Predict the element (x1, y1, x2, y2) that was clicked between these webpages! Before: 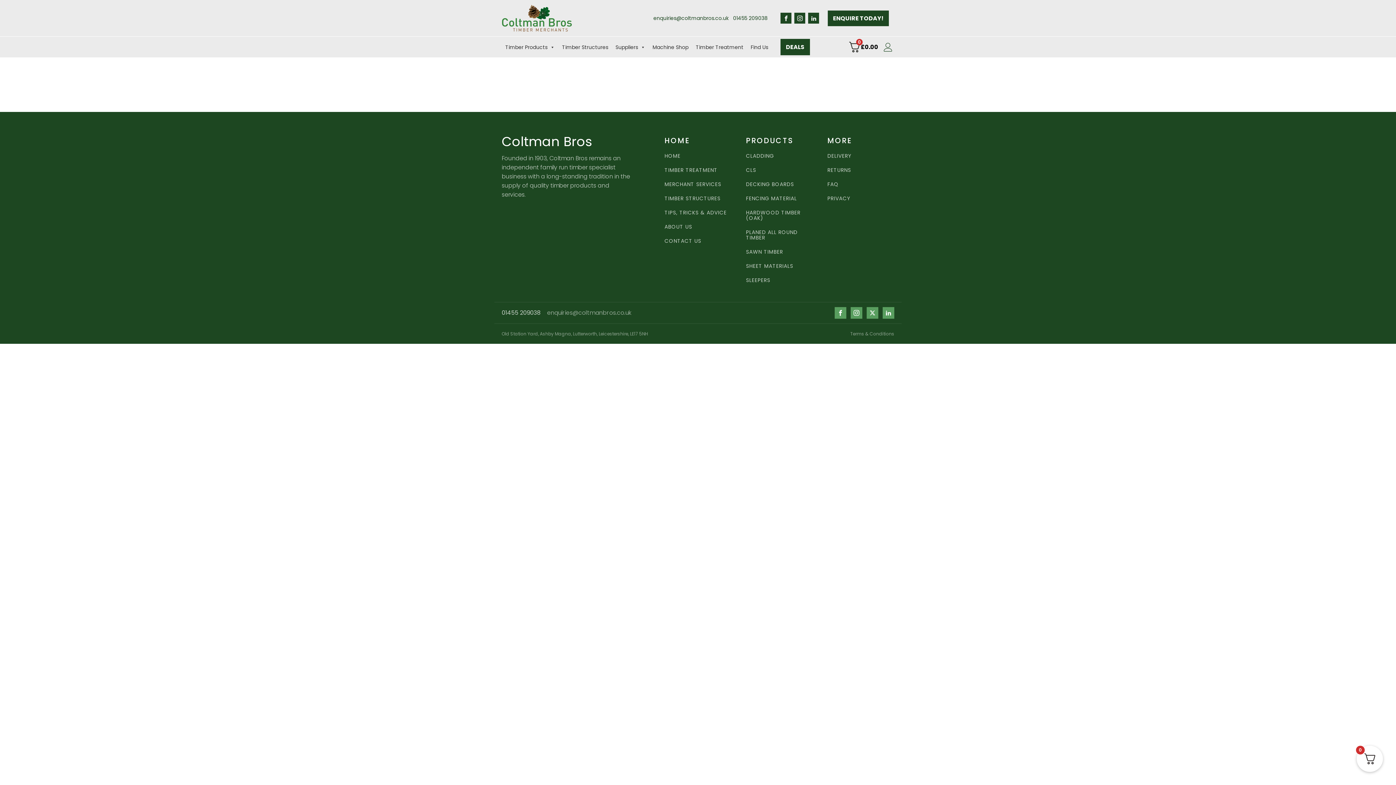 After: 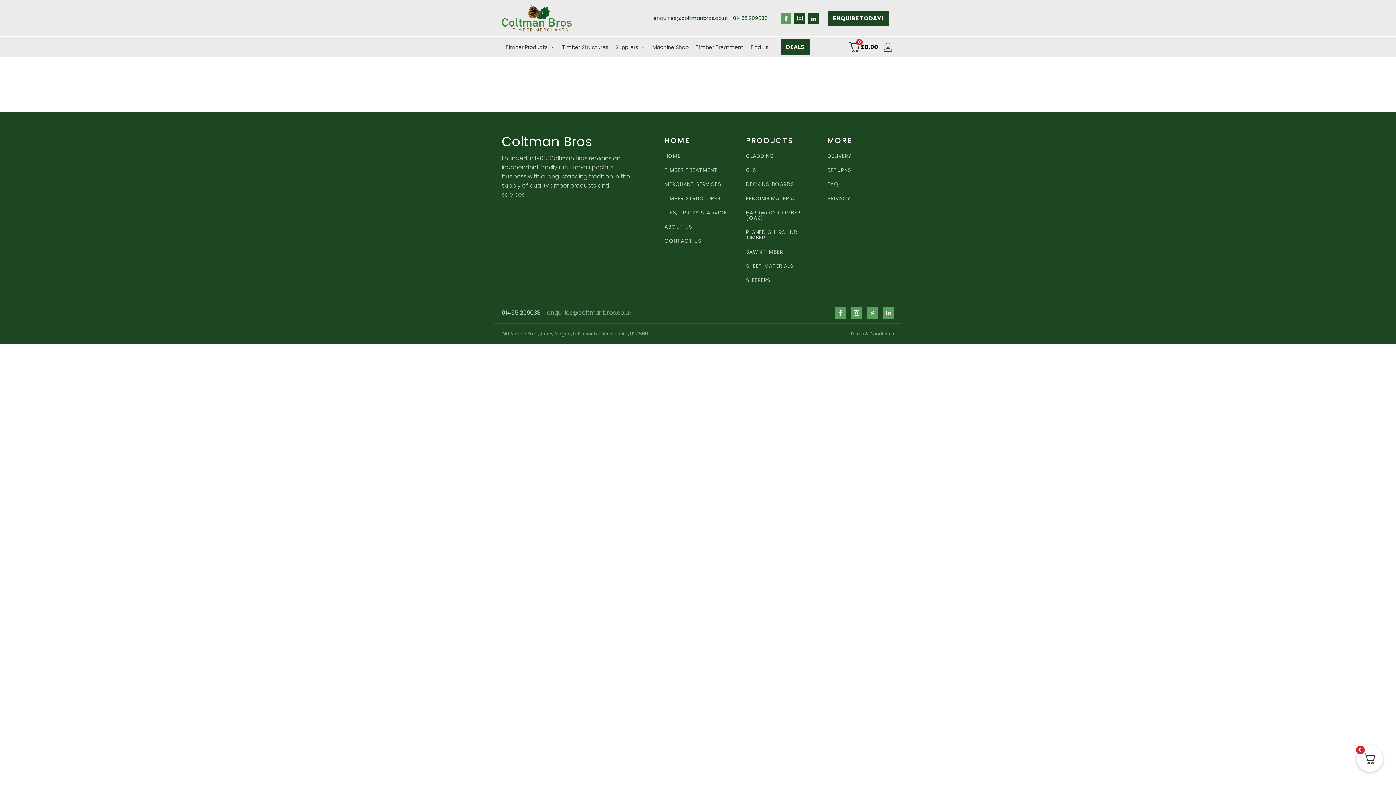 Action: bbox: (780, 12, 791, 23)